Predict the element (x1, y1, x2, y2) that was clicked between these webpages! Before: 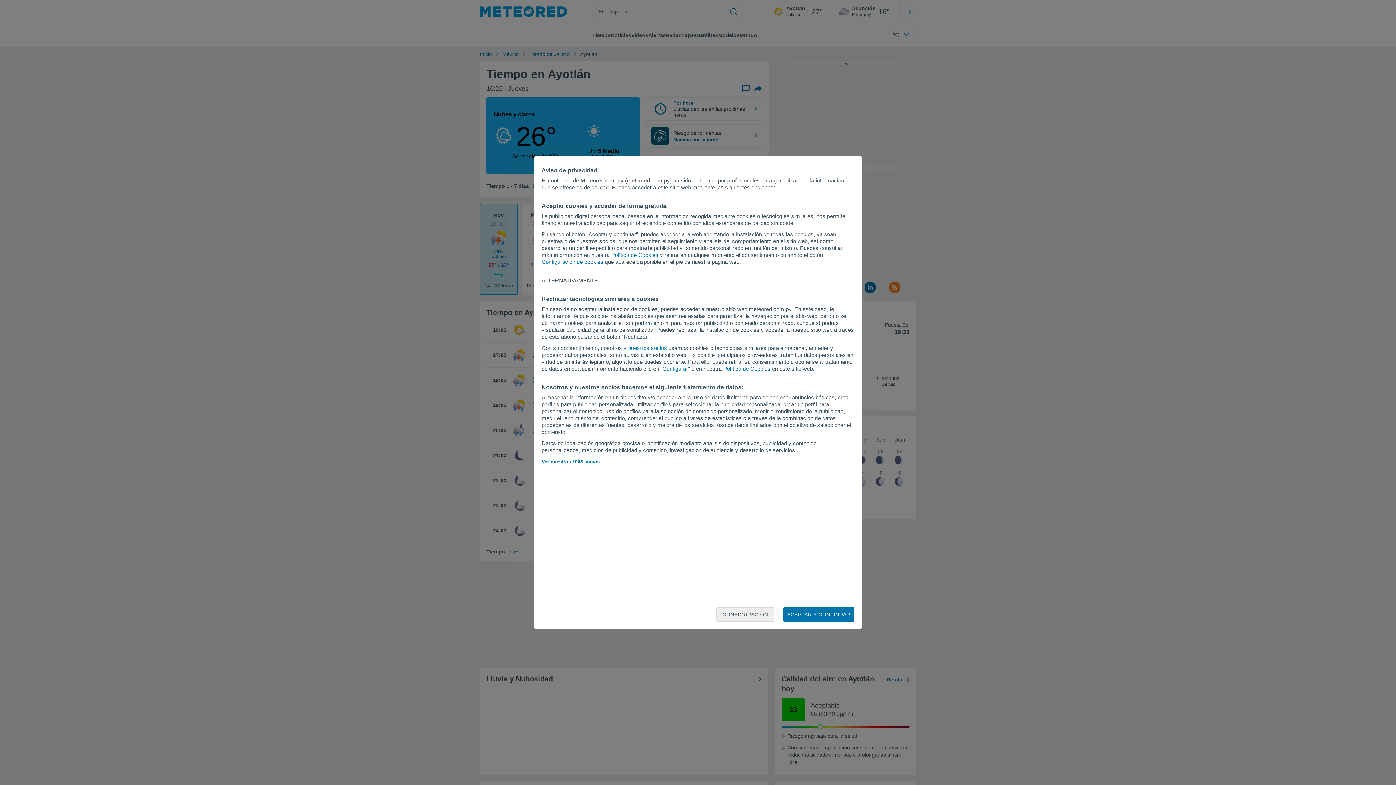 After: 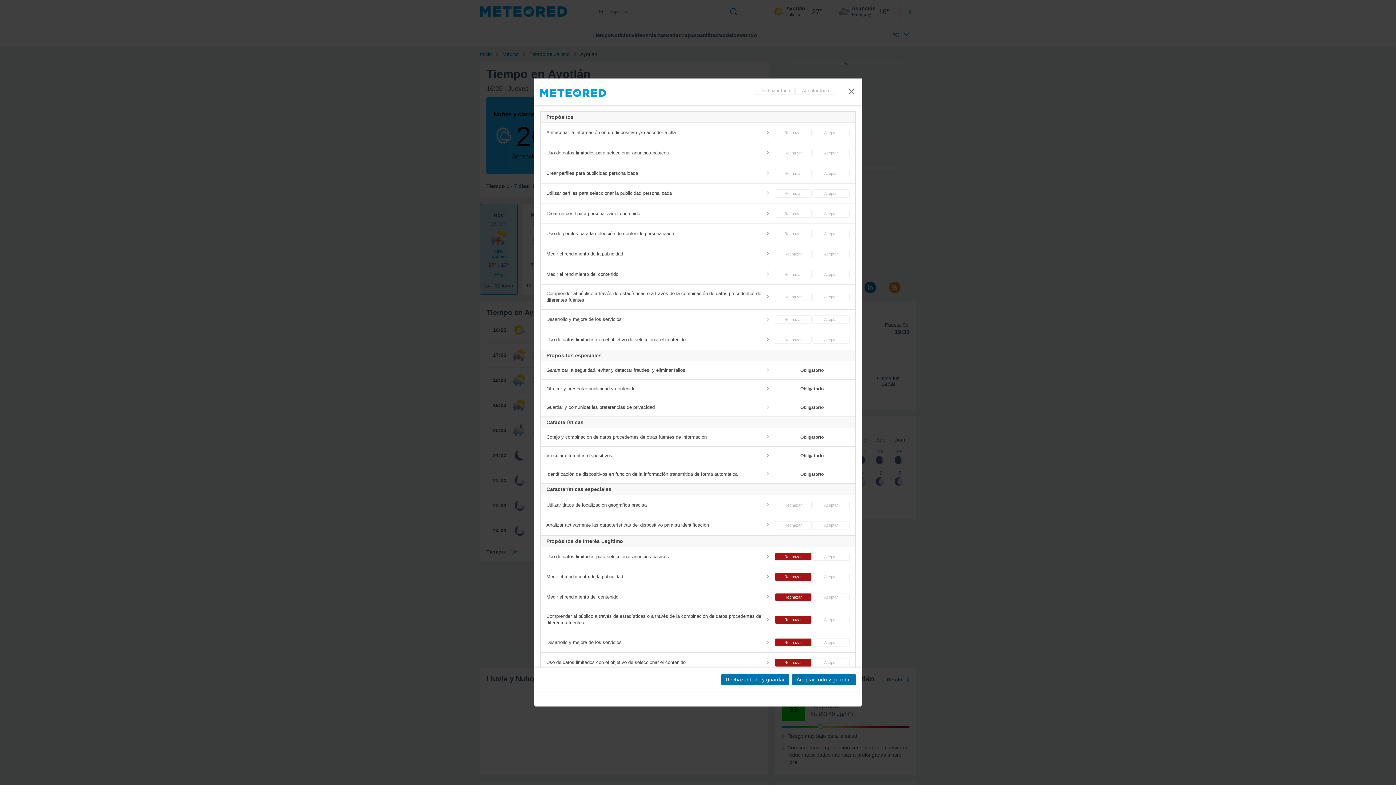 Action: bbox: (660, 365, 690, 372) label: "Configurar"